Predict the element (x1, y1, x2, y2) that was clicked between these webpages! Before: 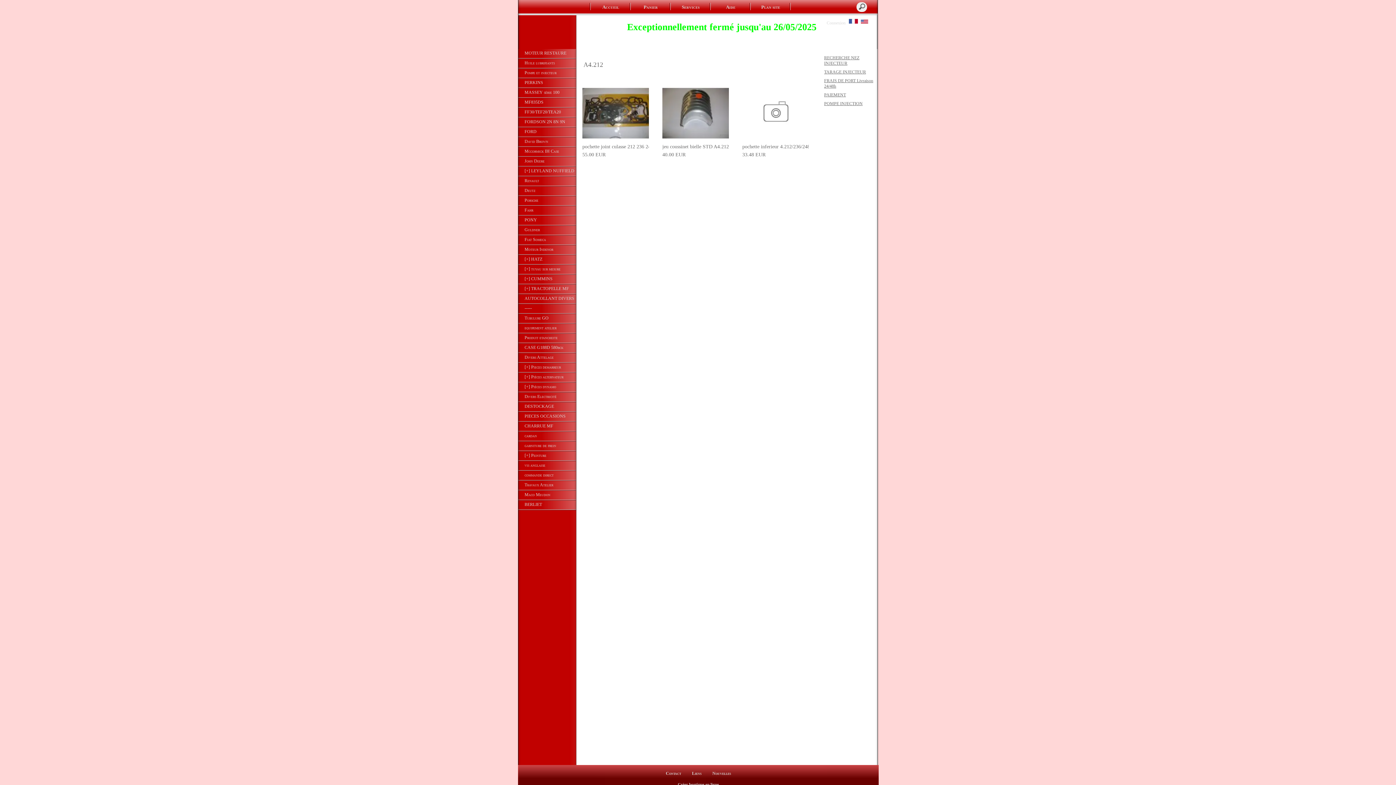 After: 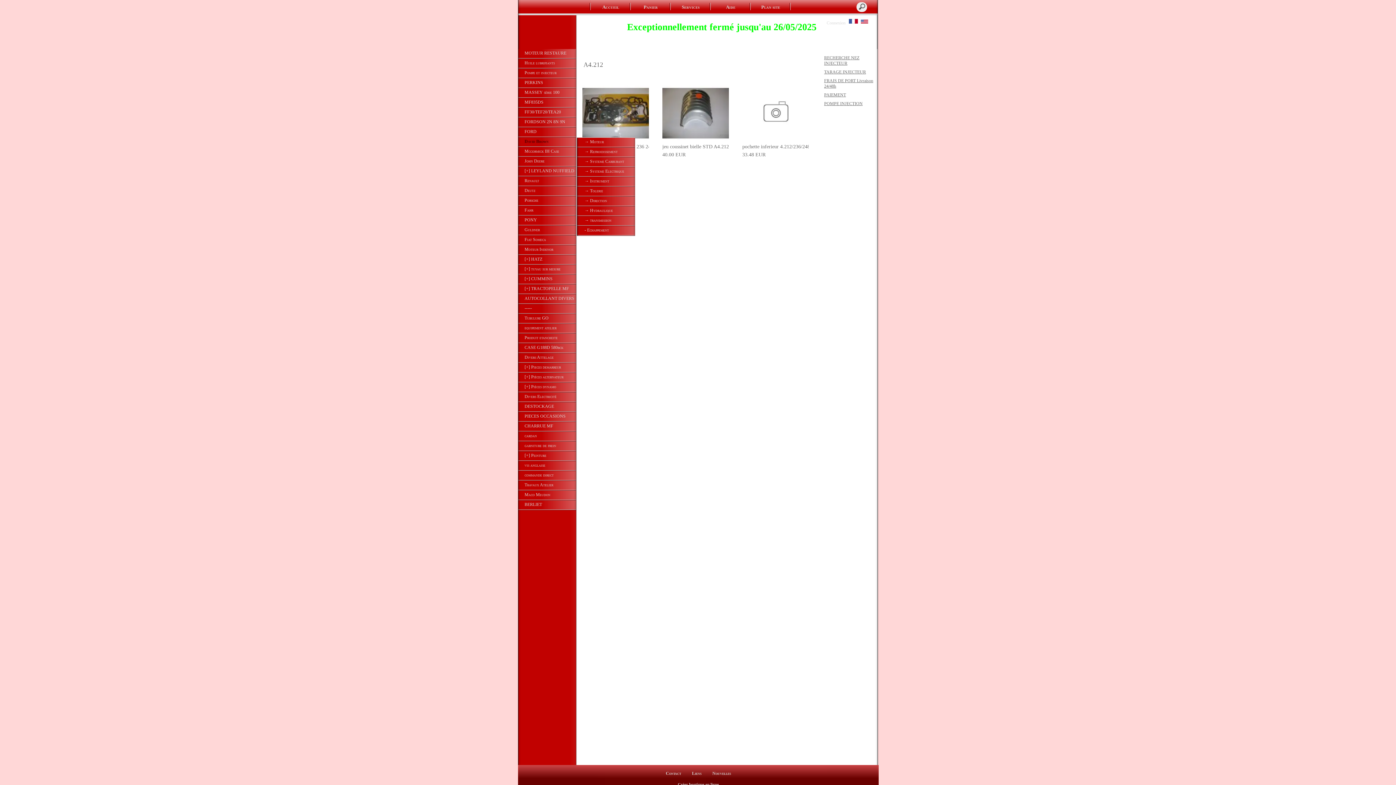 Action: bbox: (518, 137, 576, 148) label: David Brown